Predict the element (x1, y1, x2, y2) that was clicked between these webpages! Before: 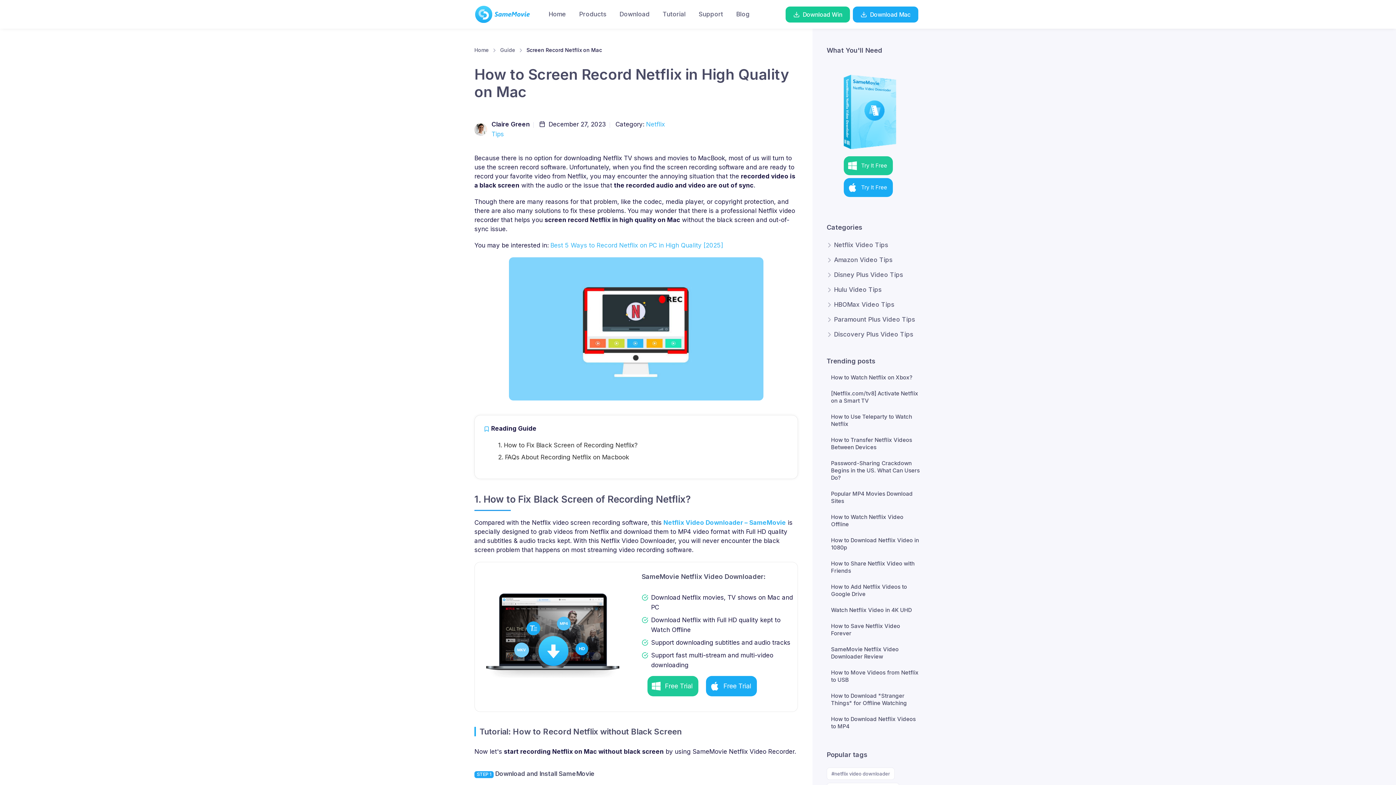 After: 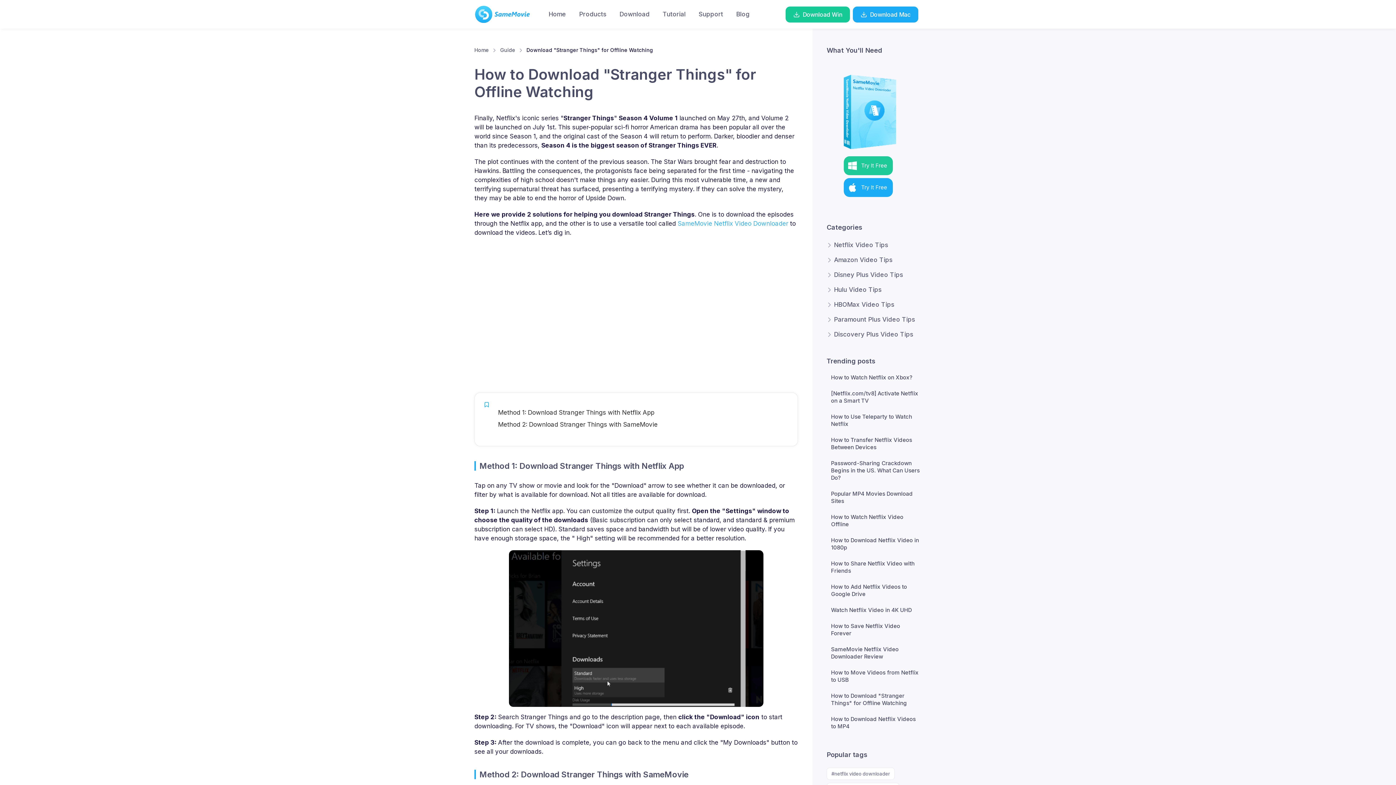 Action: bbox: (831, 692, 907, 706) label: How to Download "Stranger Things" for Offline Watching